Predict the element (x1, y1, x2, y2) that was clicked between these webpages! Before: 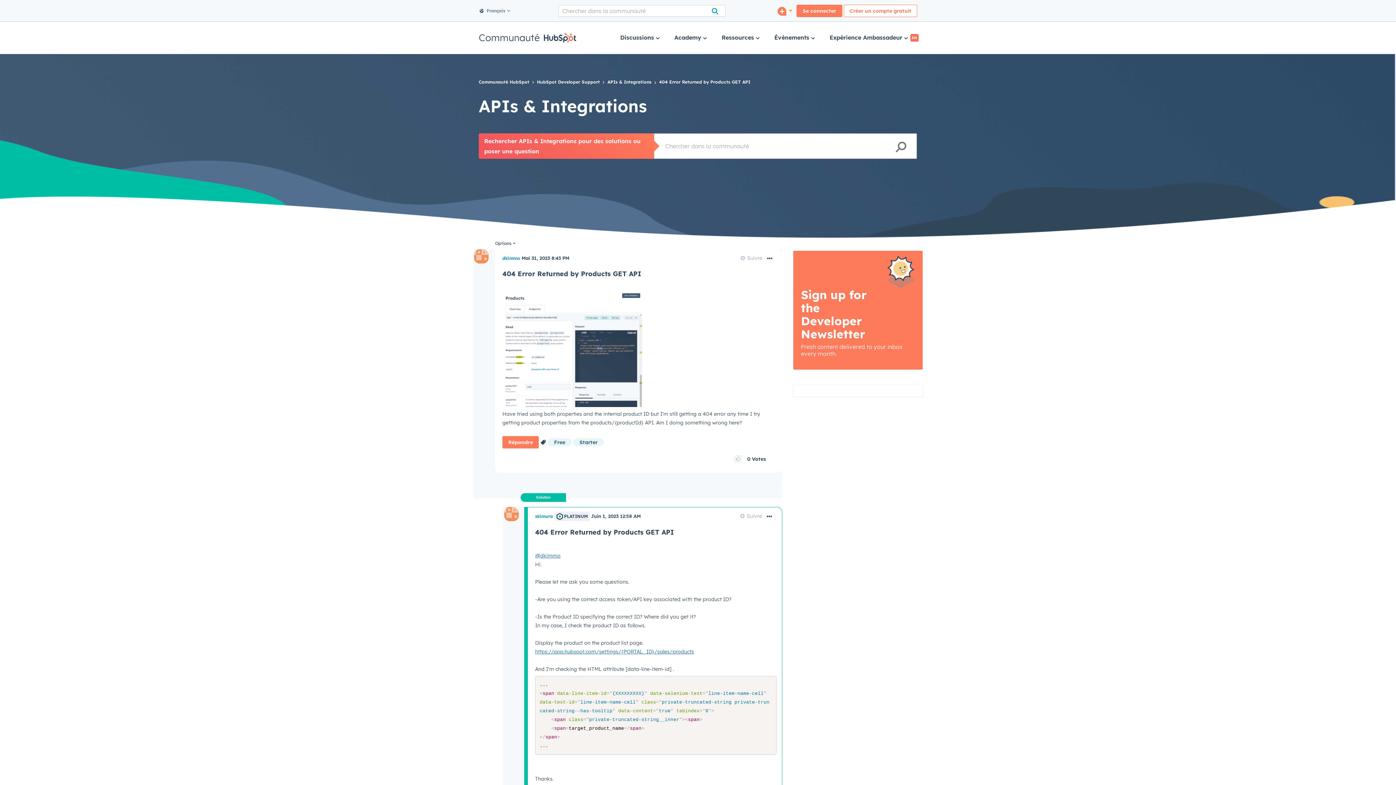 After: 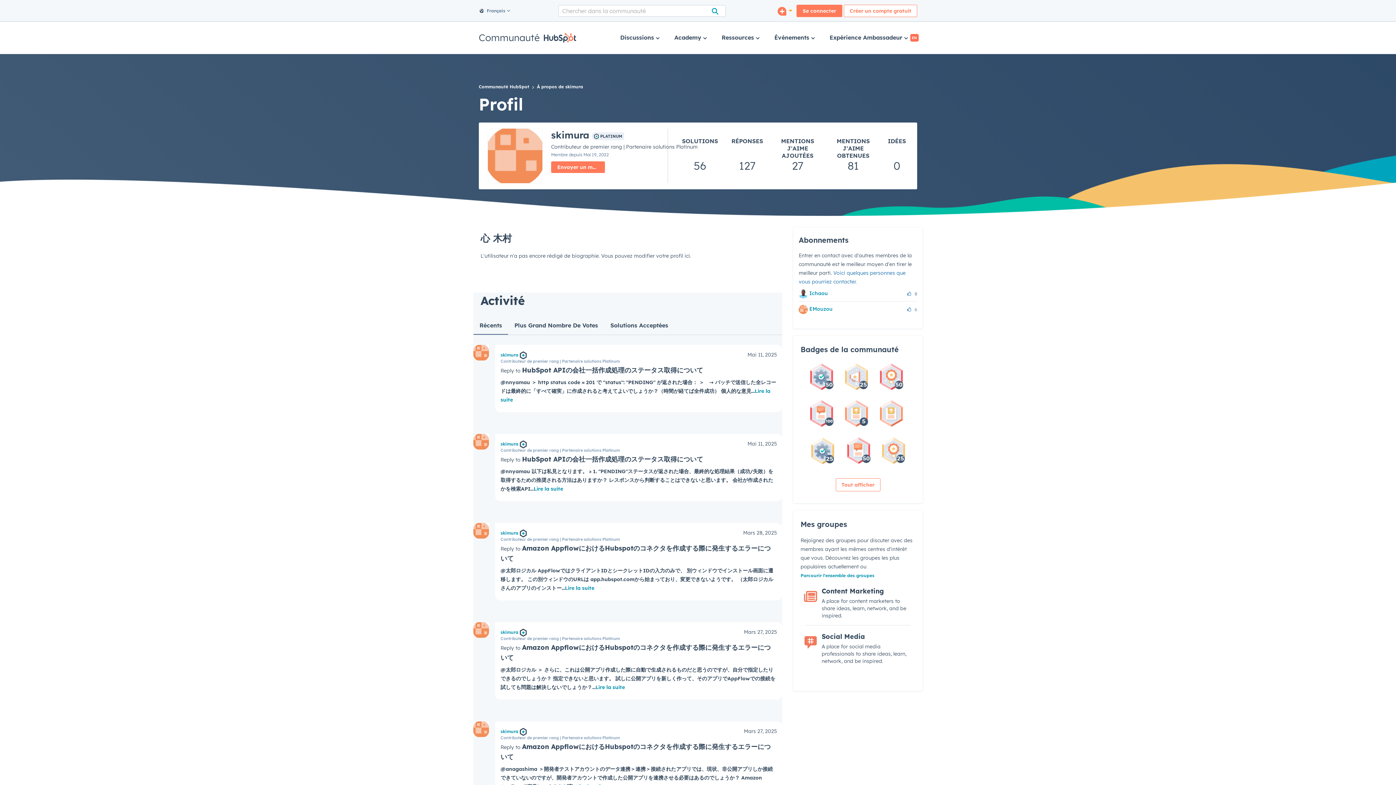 Action: bbox: (504, 508, 518, 518)